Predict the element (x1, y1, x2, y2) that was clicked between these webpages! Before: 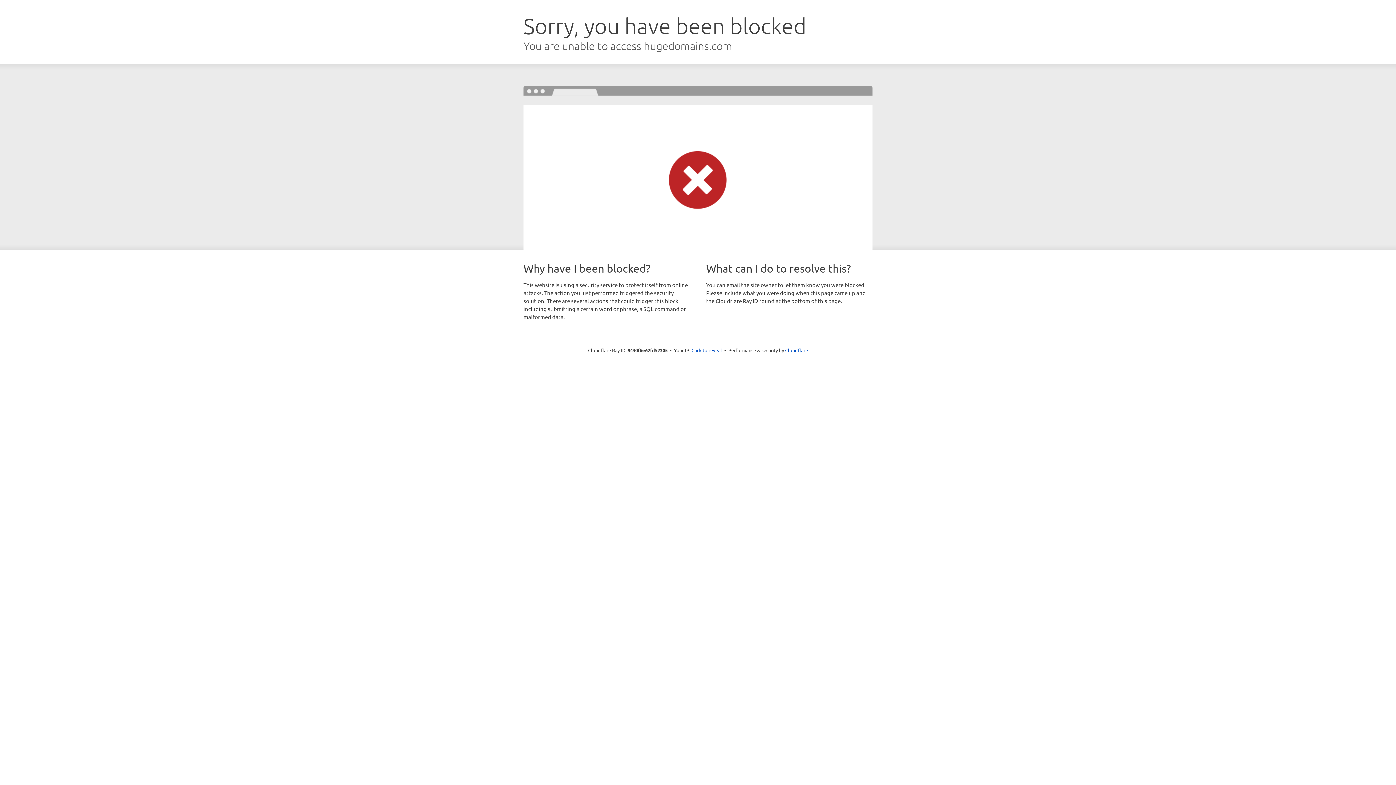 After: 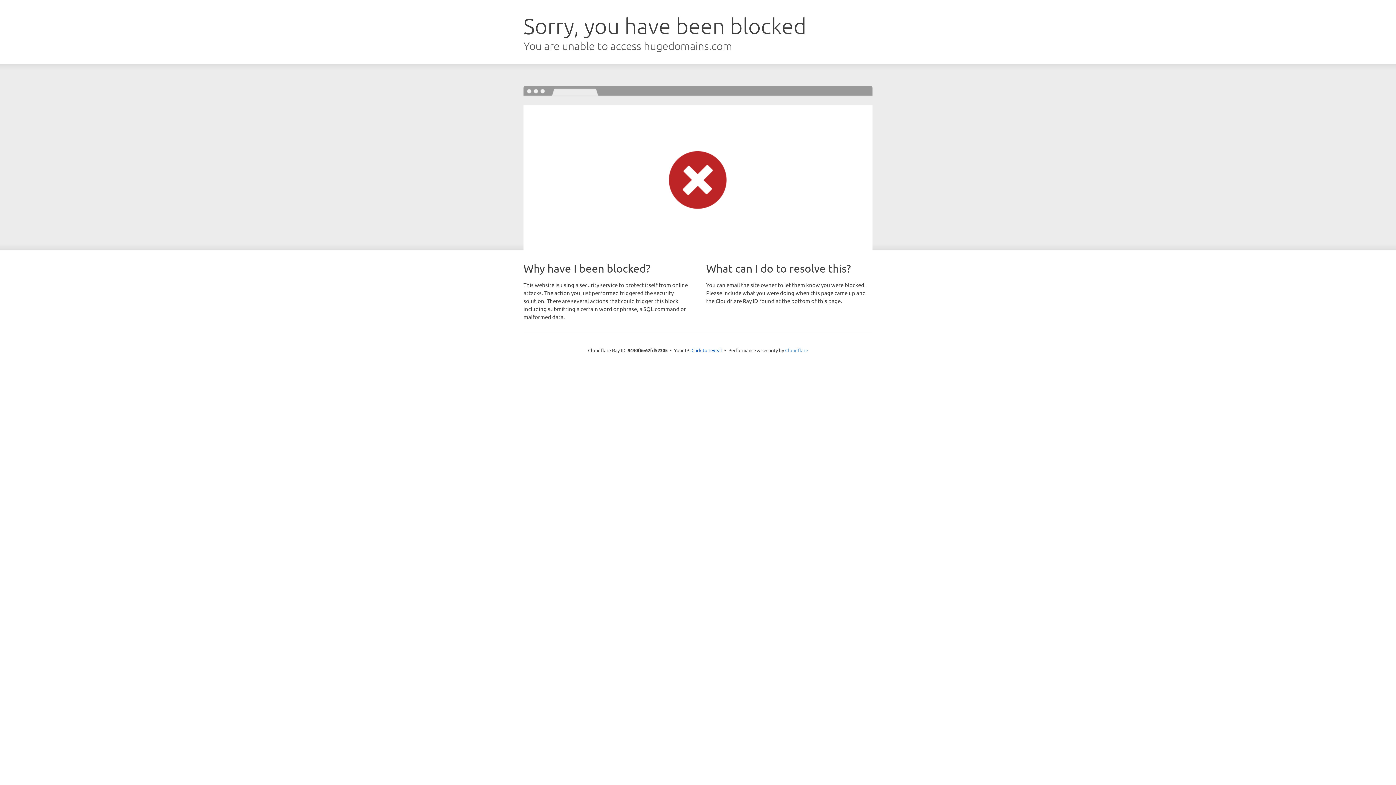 Action: bbox: (785, 347, 808, 353) label: Cloudflare